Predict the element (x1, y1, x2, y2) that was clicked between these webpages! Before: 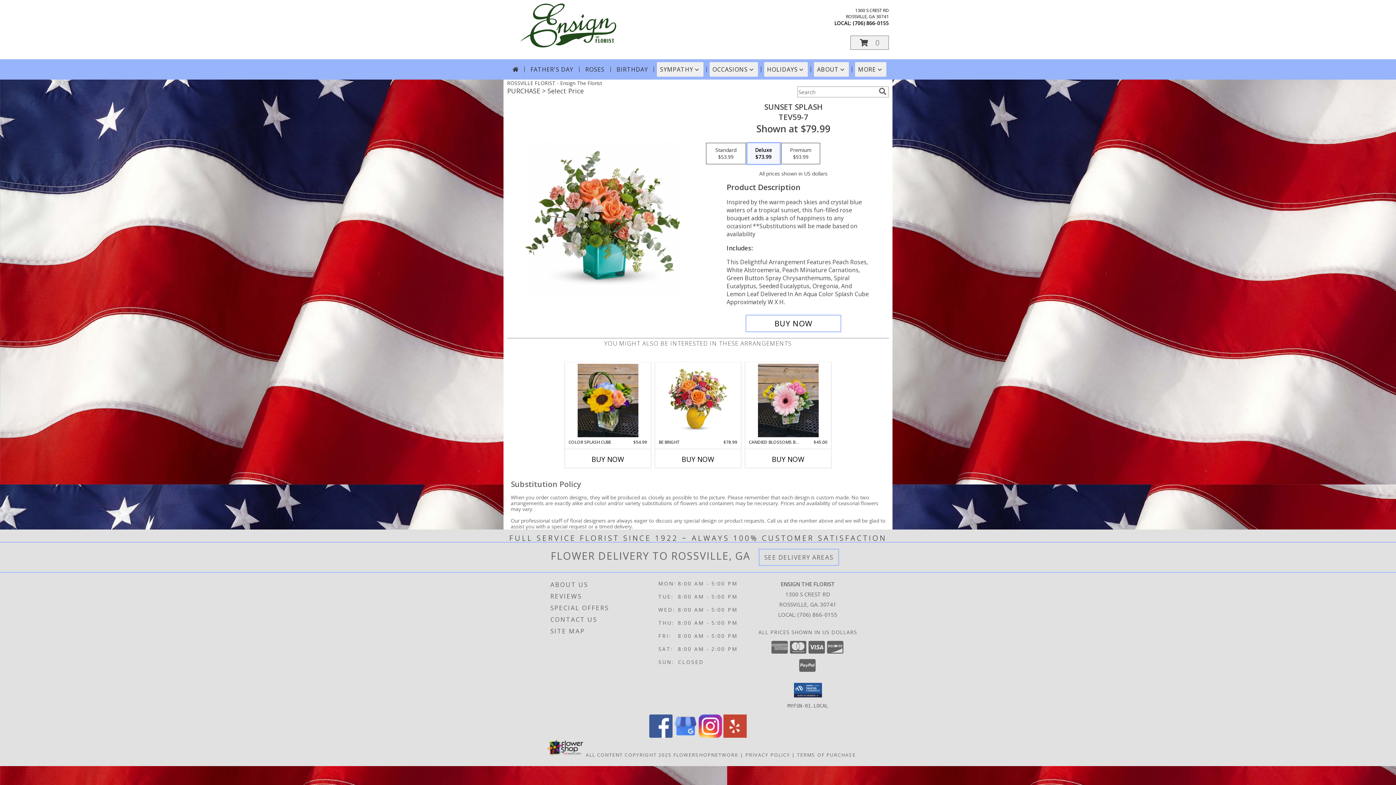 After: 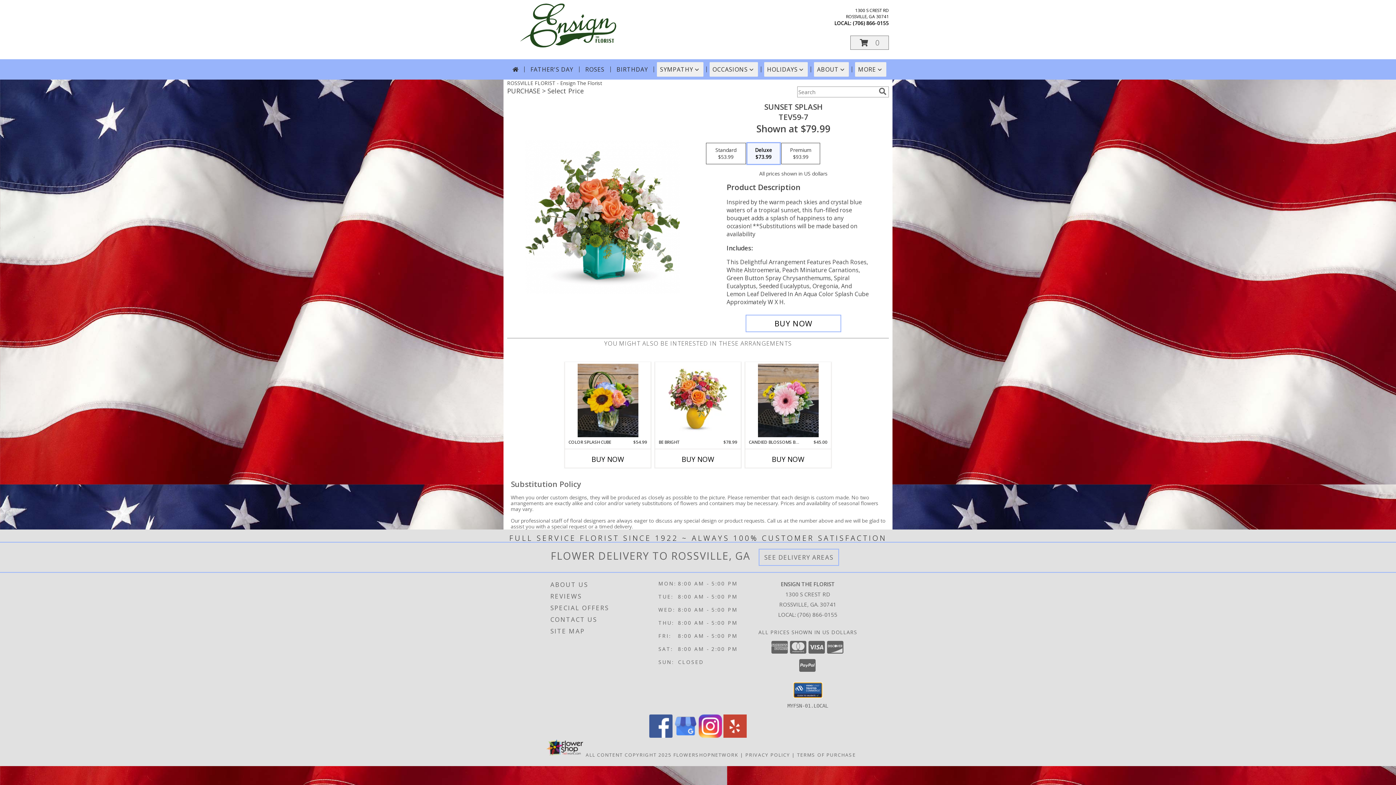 Action: bbox: (794, 683, 822, 697)